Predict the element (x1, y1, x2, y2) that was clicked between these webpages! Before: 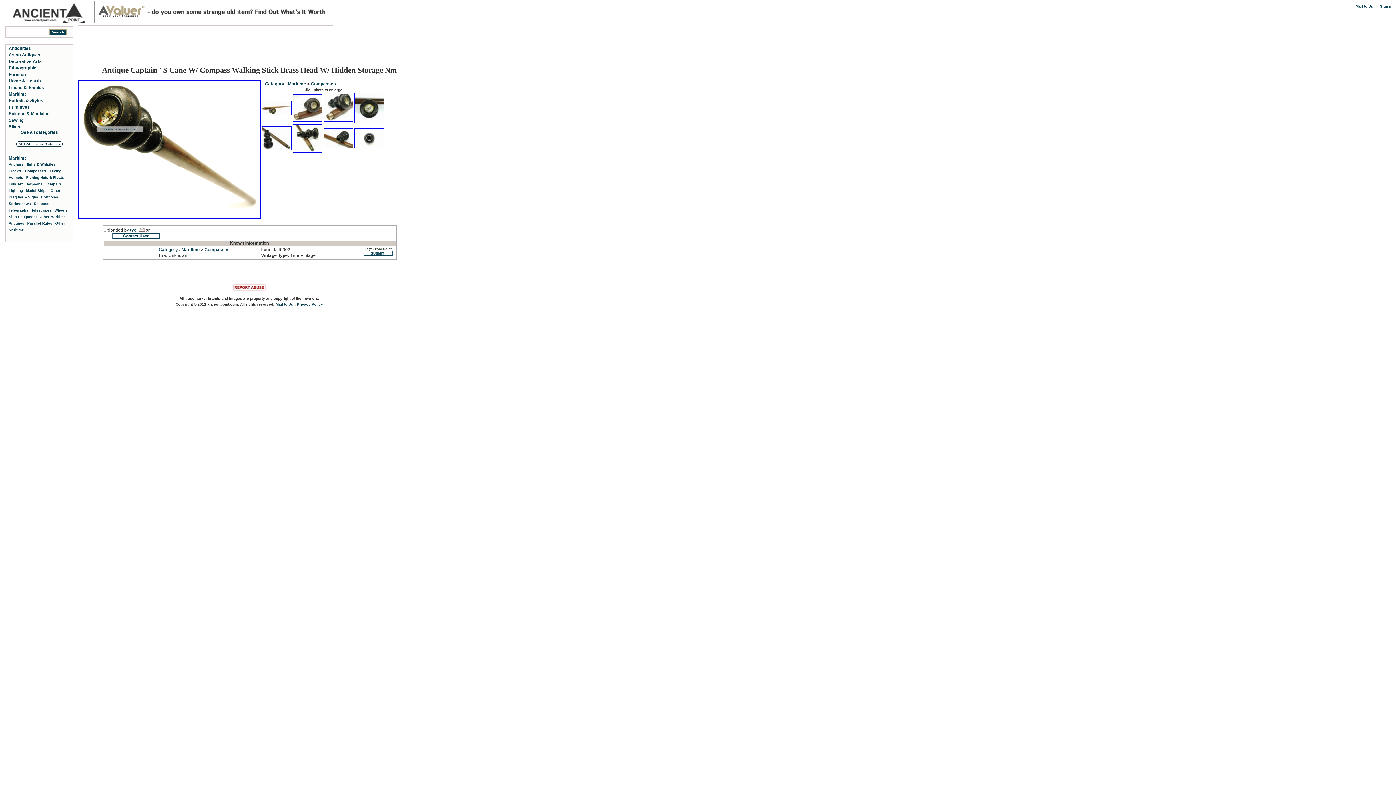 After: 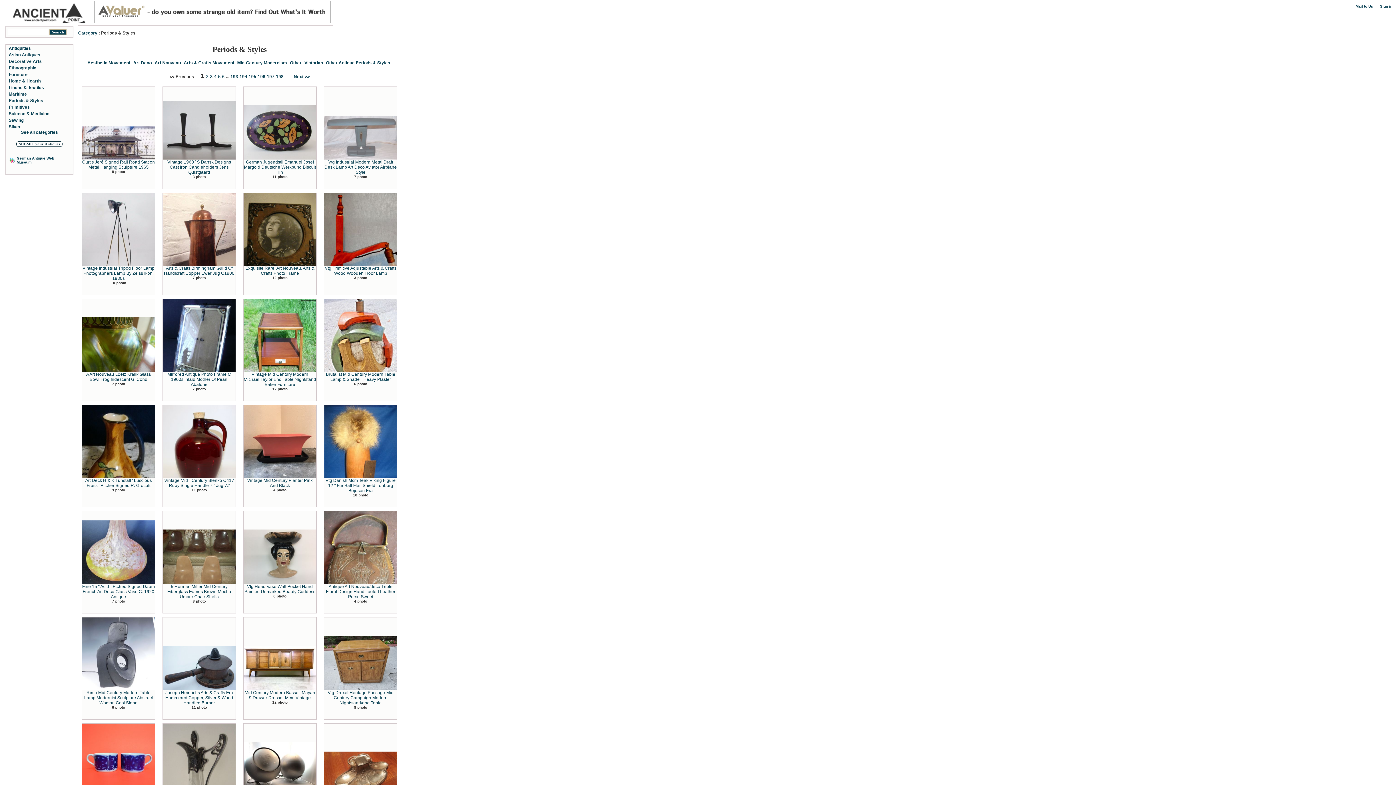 Action: bbox: (8, 98, 43, 103) label: Periods & Styles